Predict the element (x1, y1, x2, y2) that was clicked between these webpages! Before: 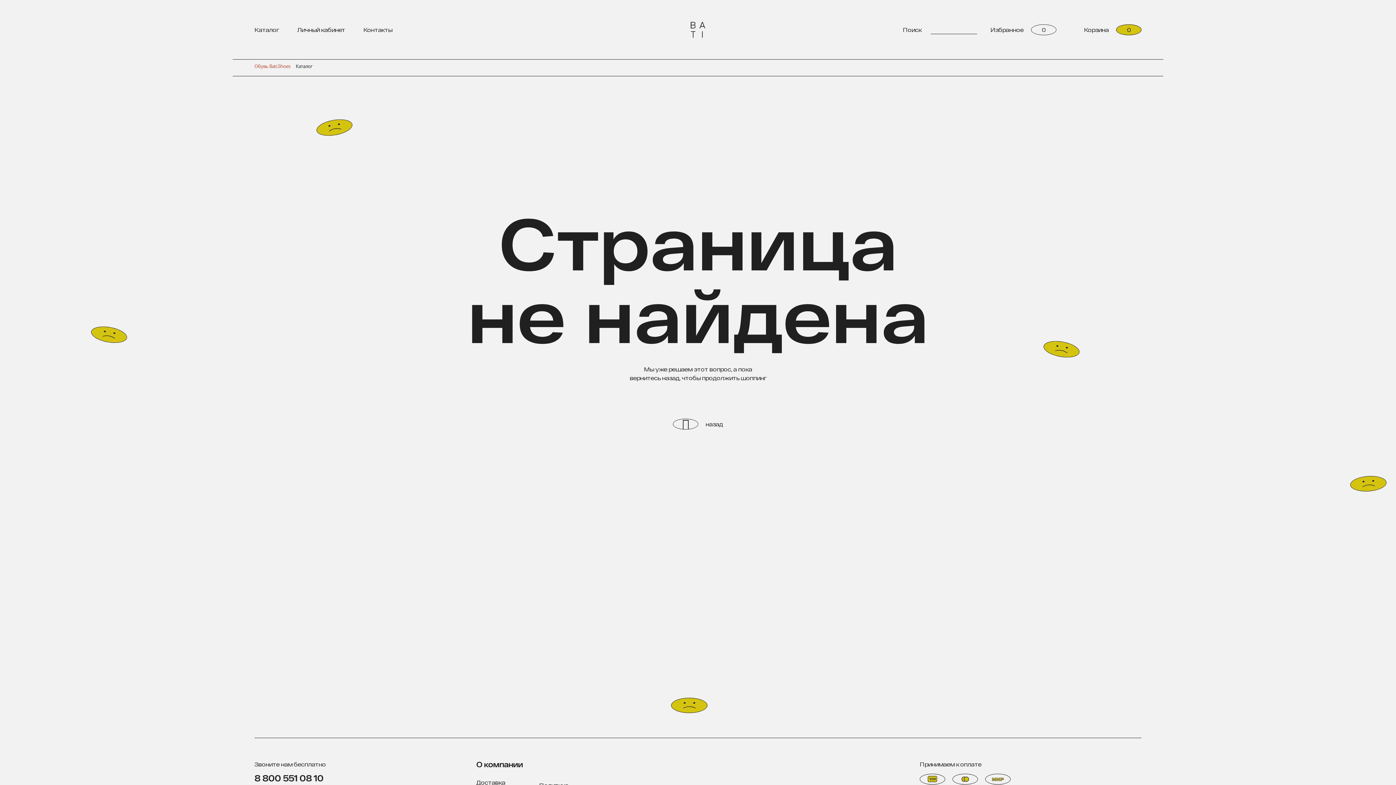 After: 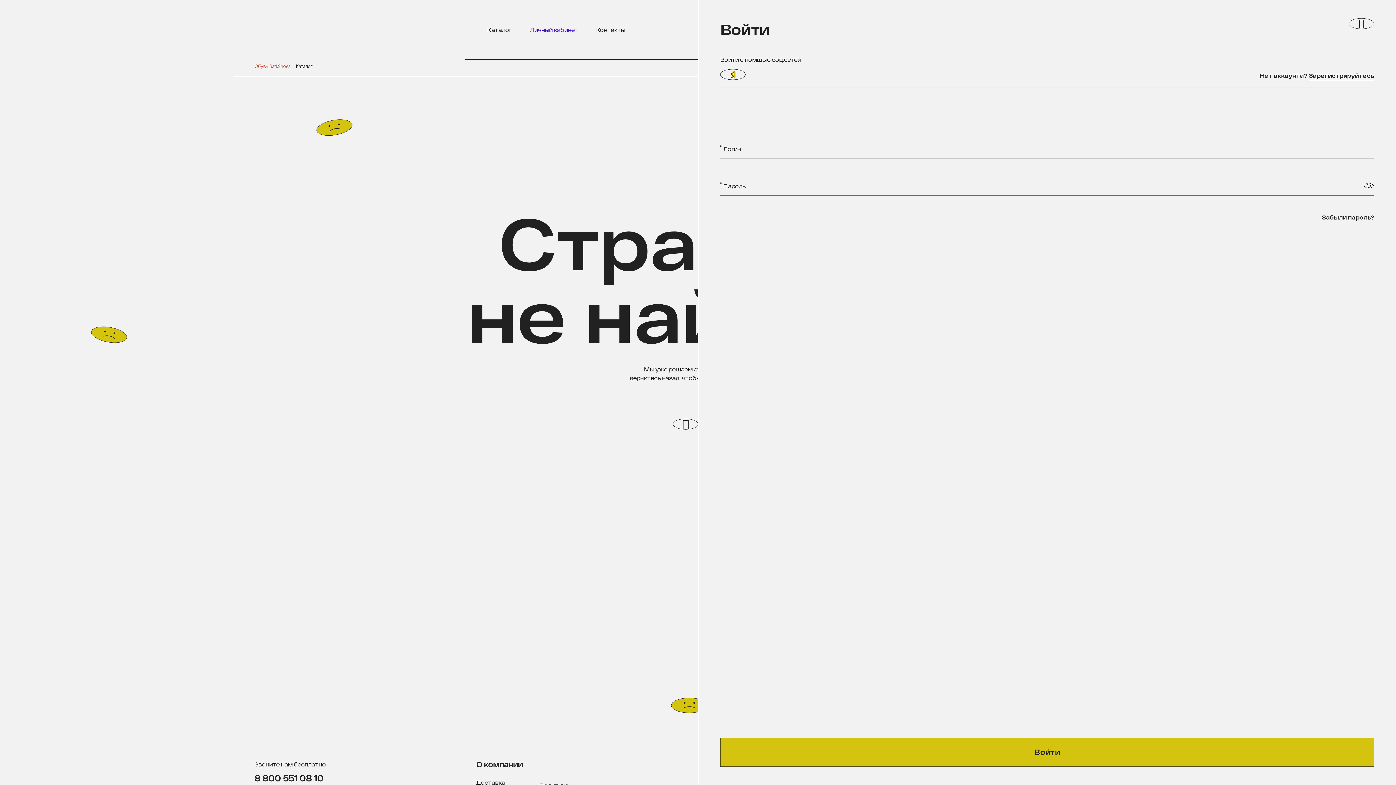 Action: label: Личный кабинет bbox: (288, 0, 354, 59)